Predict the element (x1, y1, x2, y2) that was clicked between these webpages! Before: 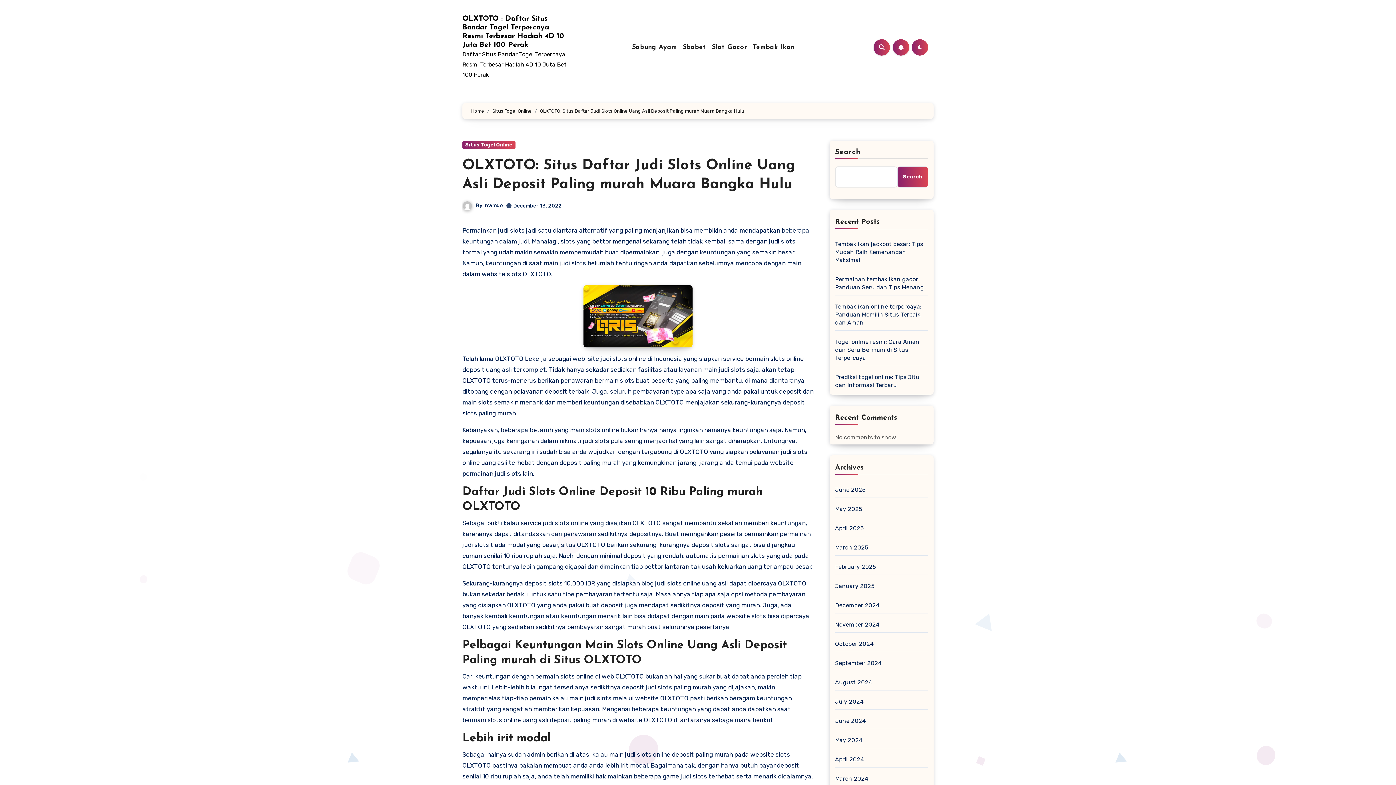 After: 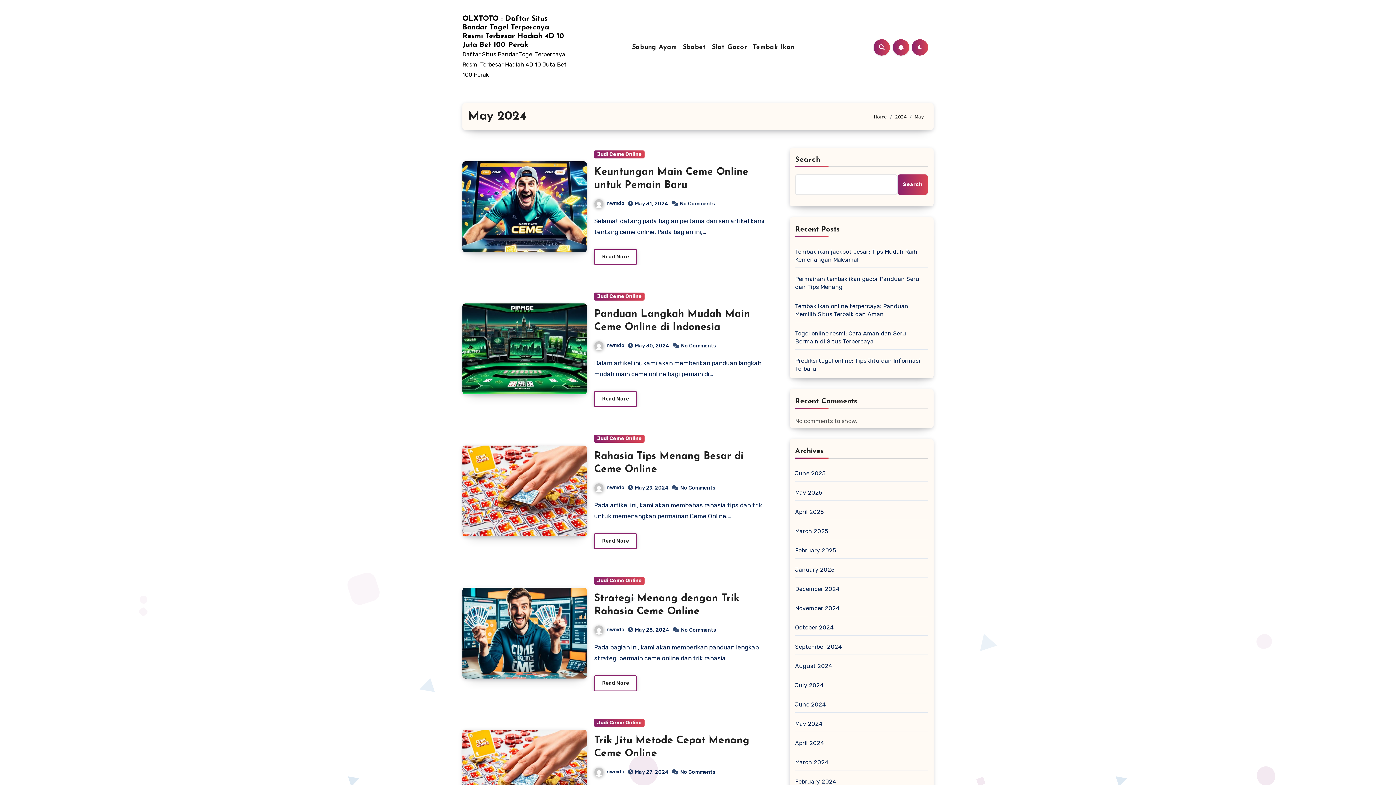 Action: bbox: (835, 736, 862, 744) label: May 2024